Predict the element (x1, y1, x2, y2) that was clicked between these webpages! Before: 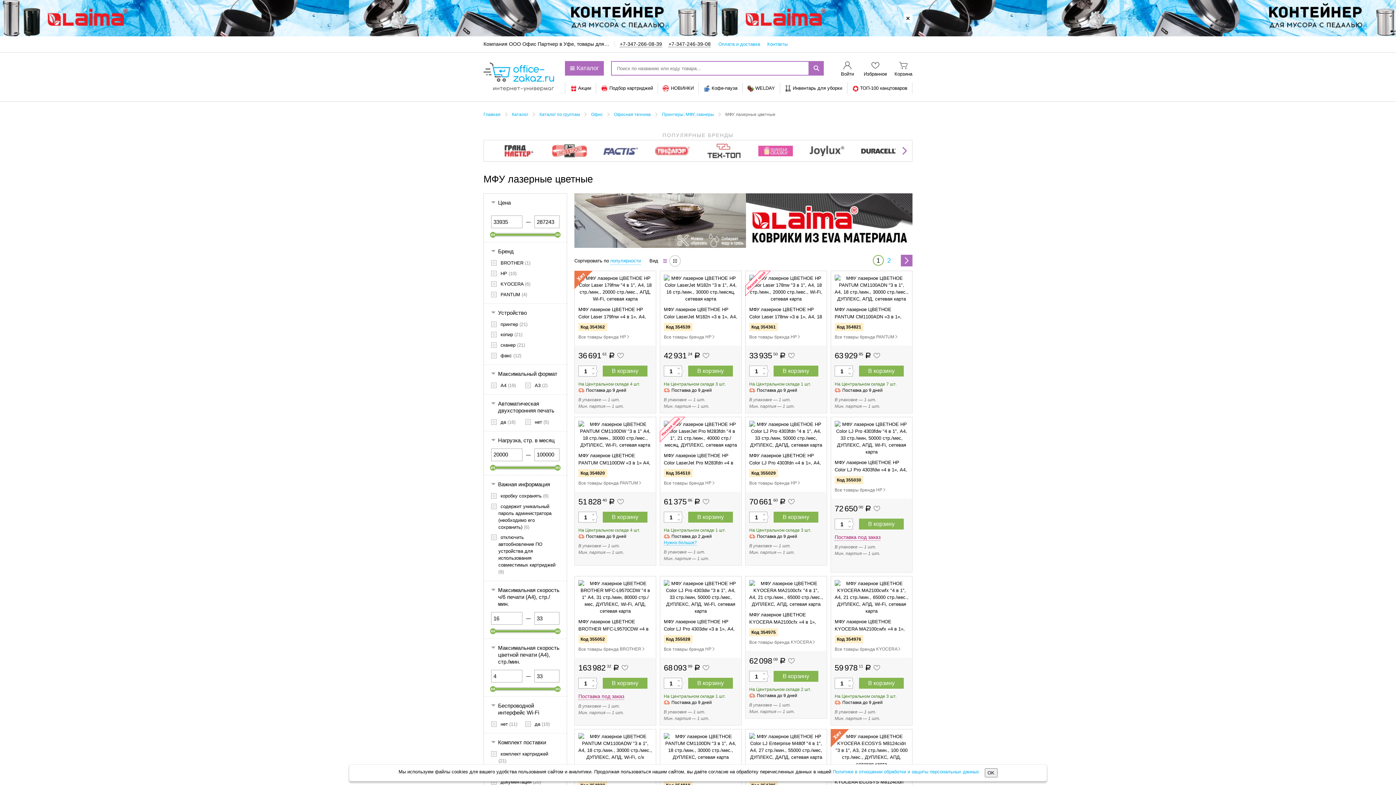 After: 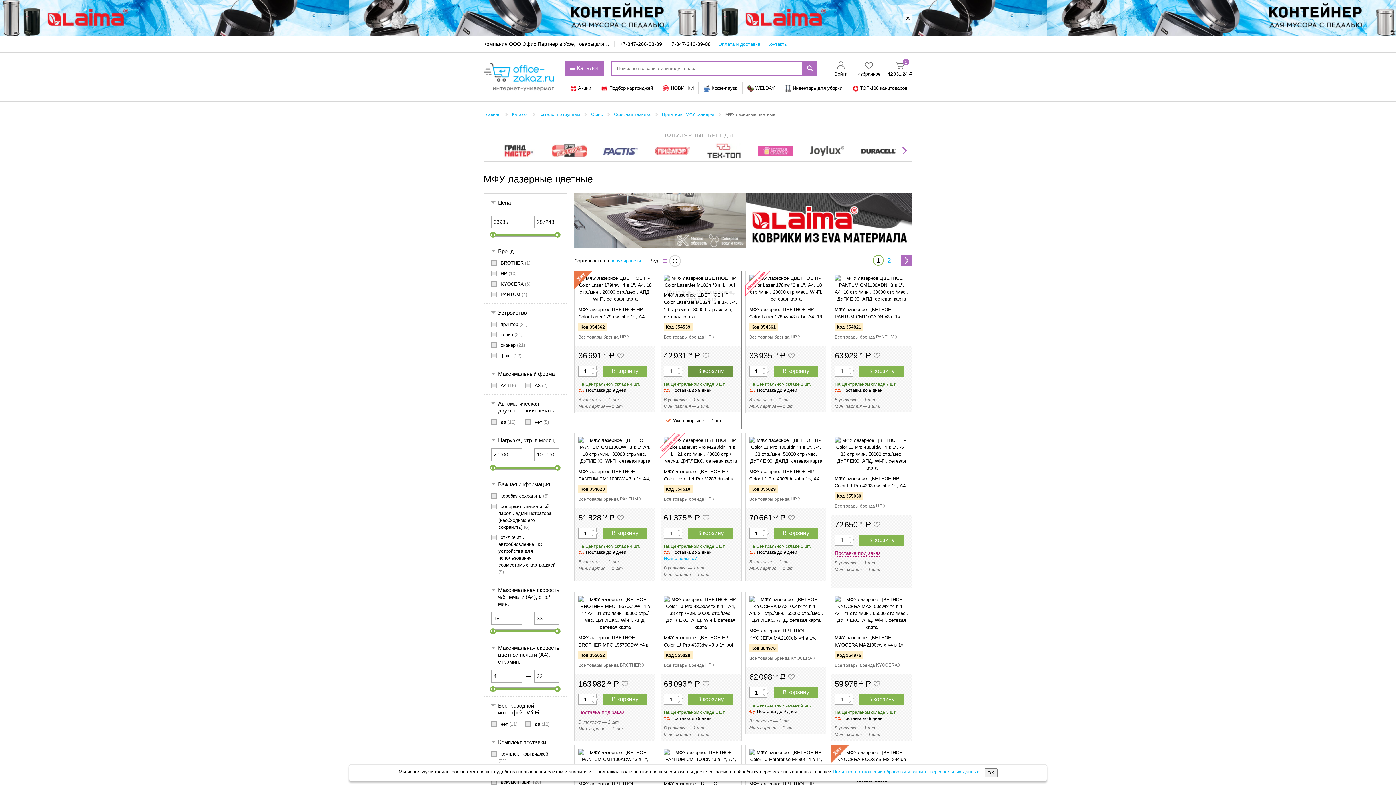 Action: bbox: (688, 365, 733, 376) label: В корзину